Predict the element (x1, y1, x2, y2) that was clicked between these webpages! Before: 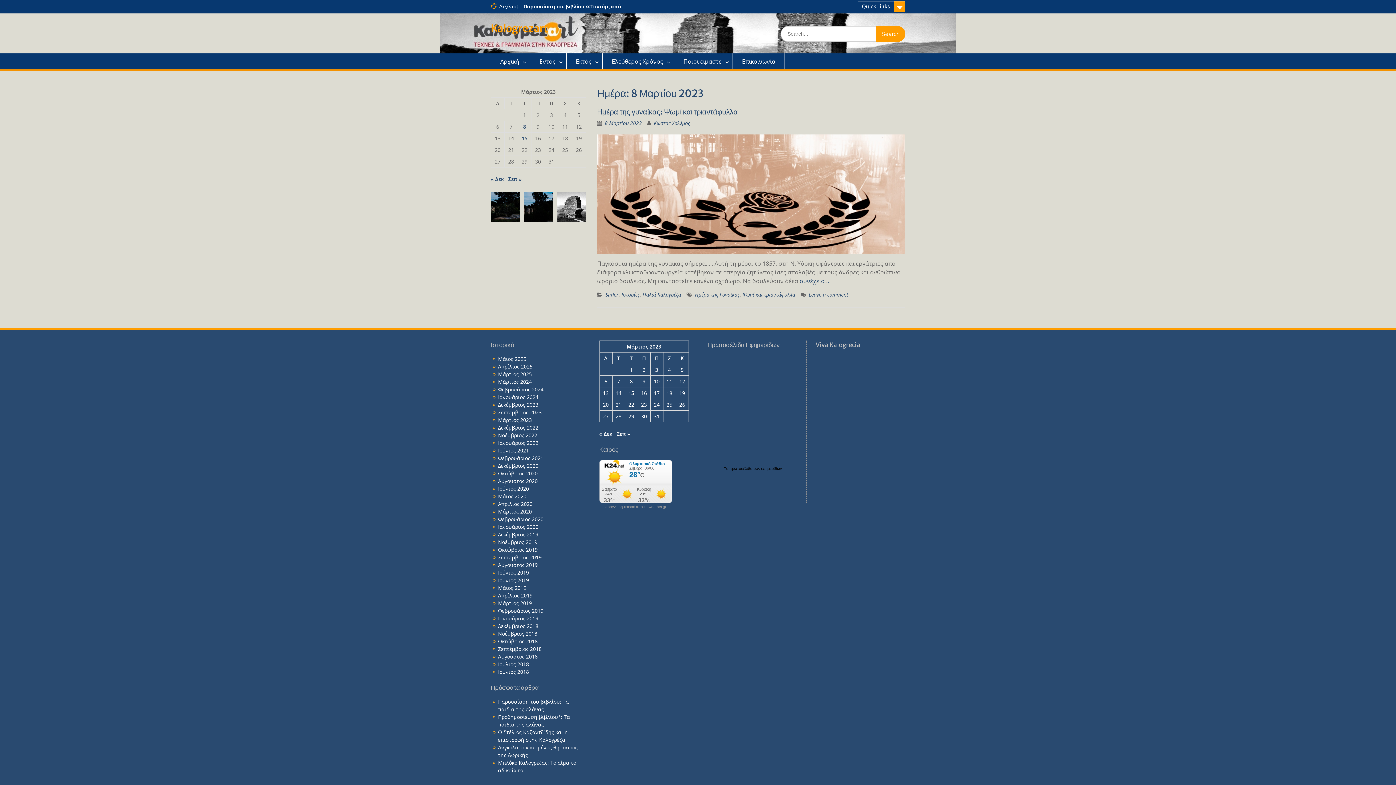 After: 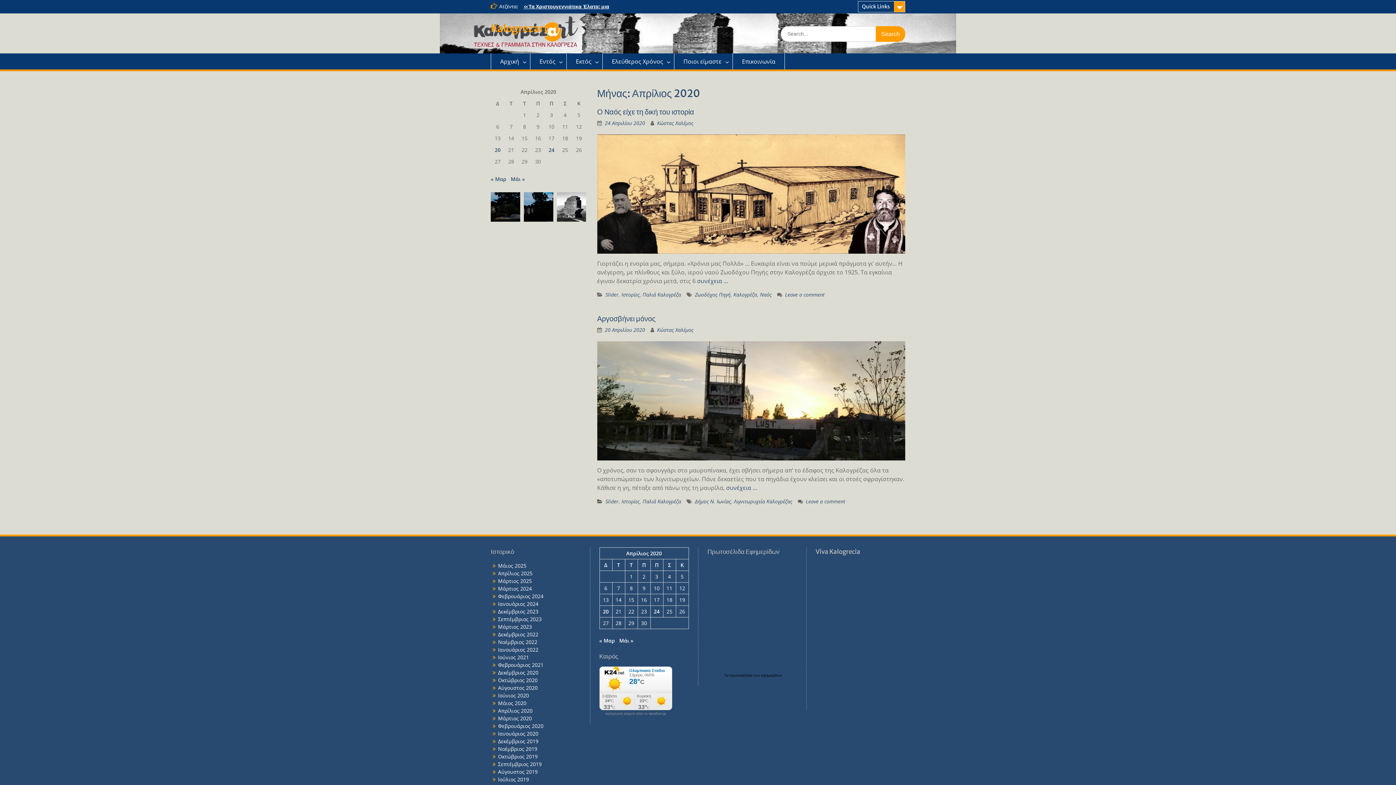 Action: label: Απρίλιος 2020 bbox: (498, 500, 532, 507)